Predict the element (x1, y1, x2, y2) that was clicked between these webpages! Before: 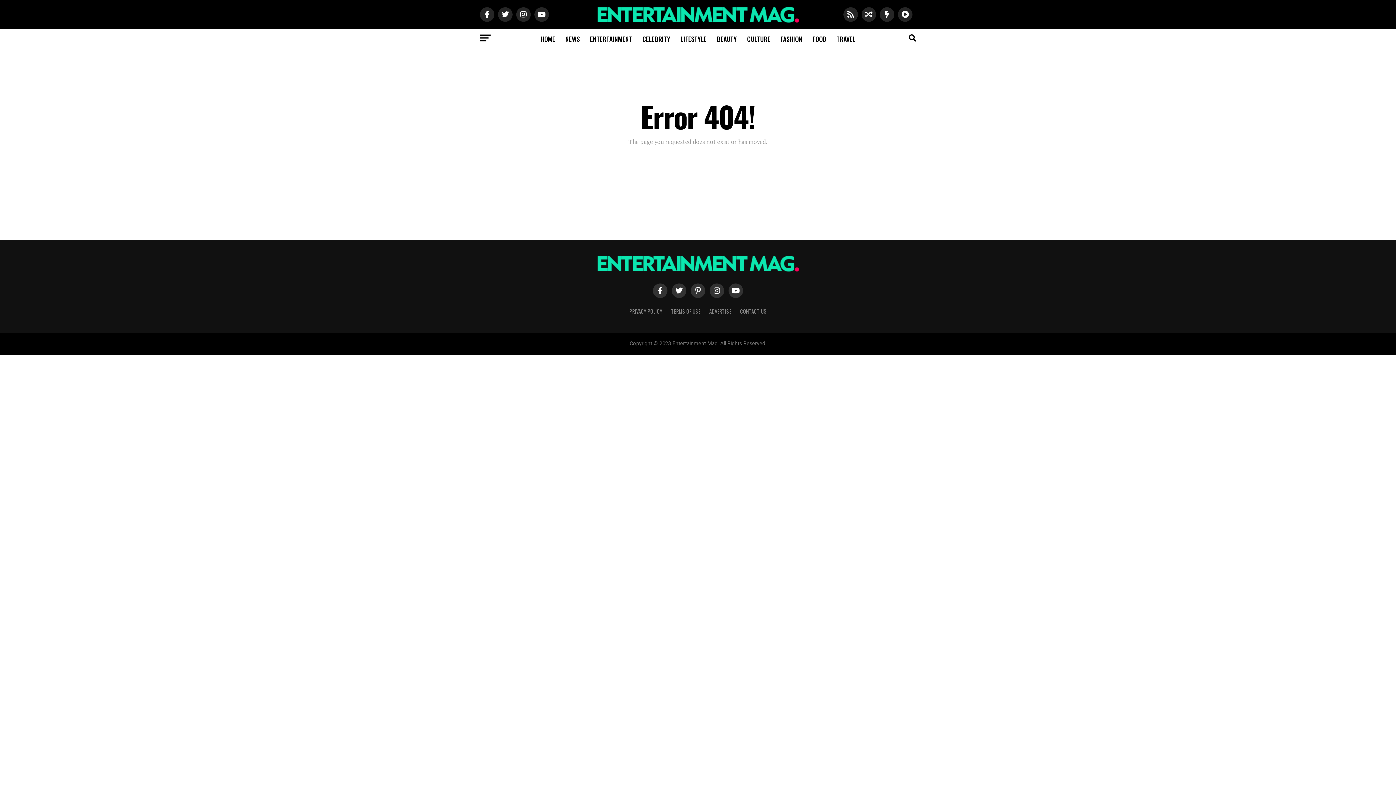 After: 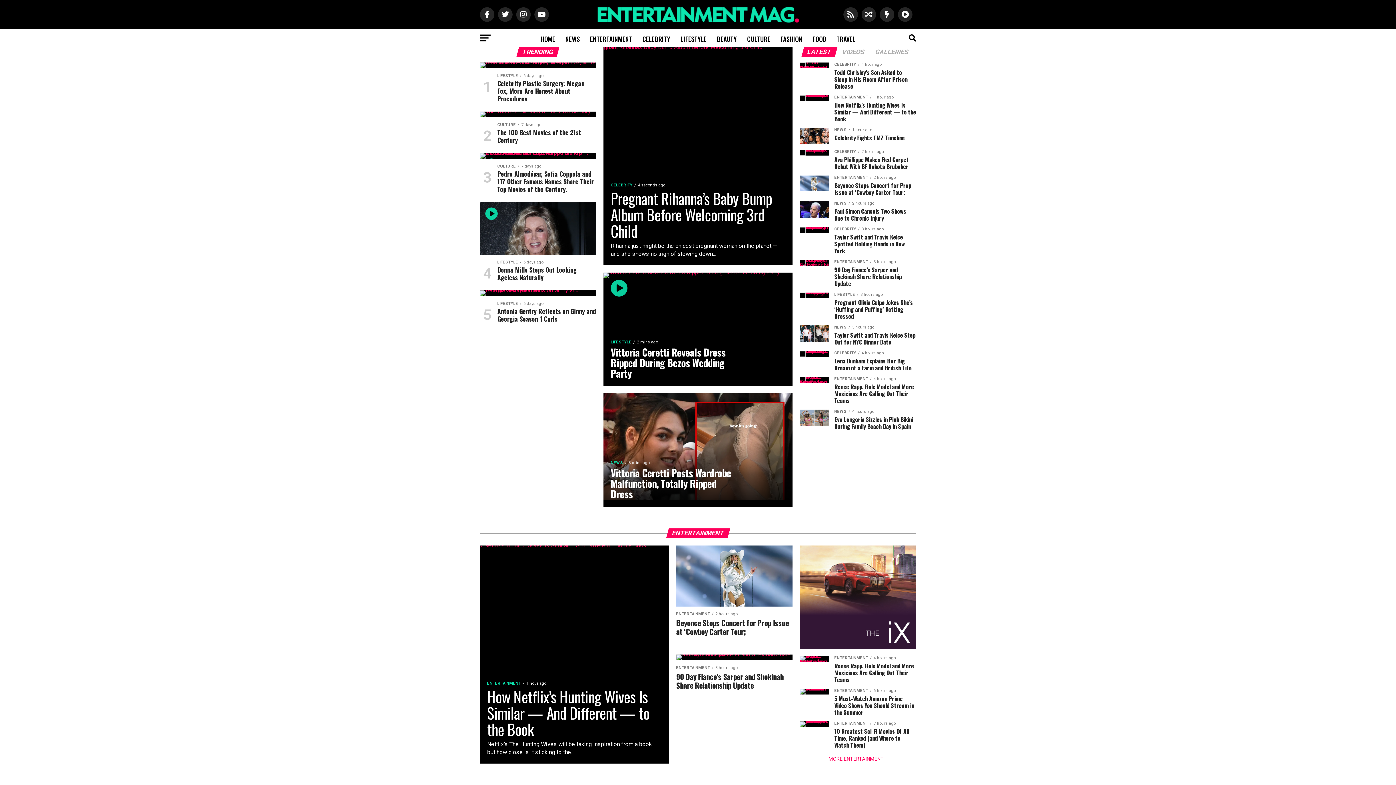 Action: label: HOME bbox: (536, 29, 559, 48)